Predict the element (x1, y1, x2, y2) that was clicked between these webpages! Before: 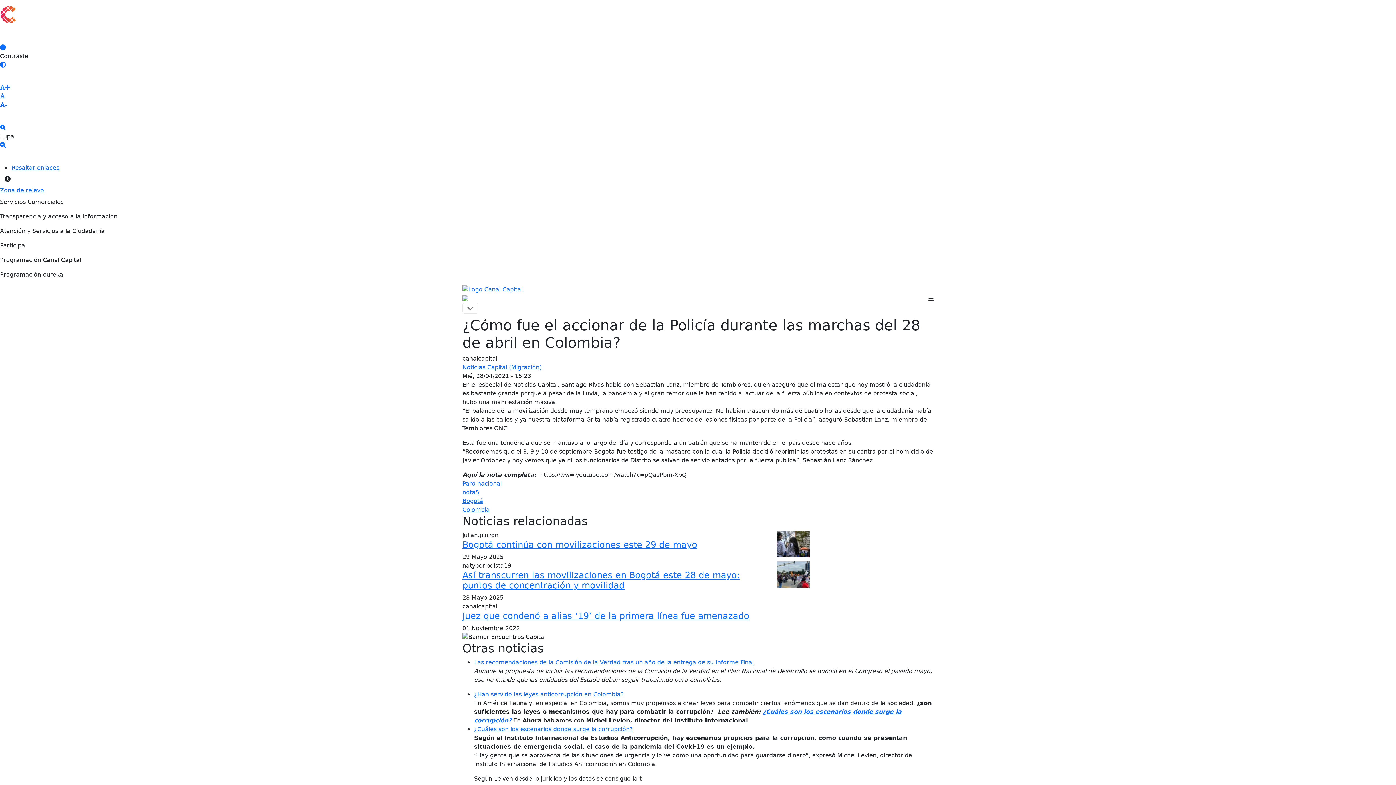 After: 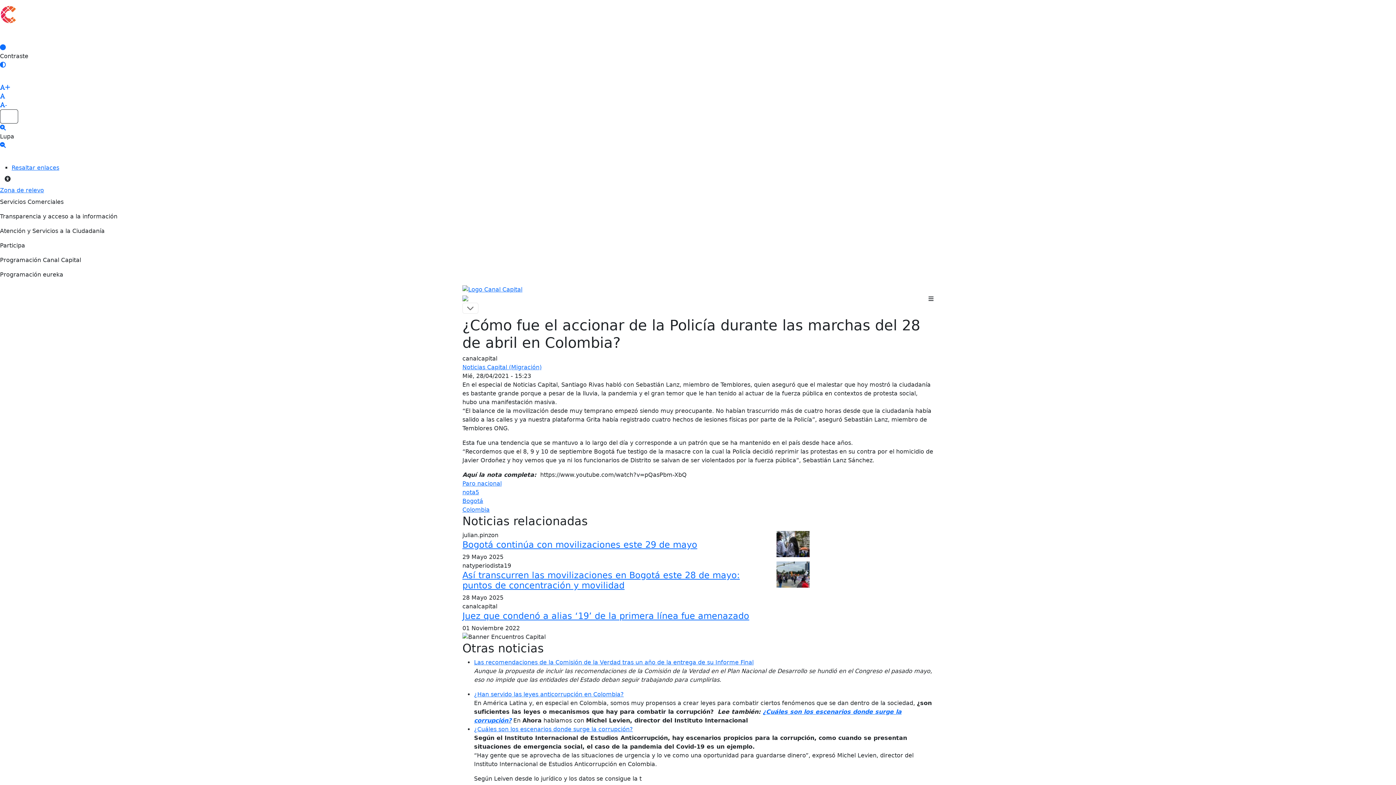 Action: bbox: (0, 109, 18, 123)